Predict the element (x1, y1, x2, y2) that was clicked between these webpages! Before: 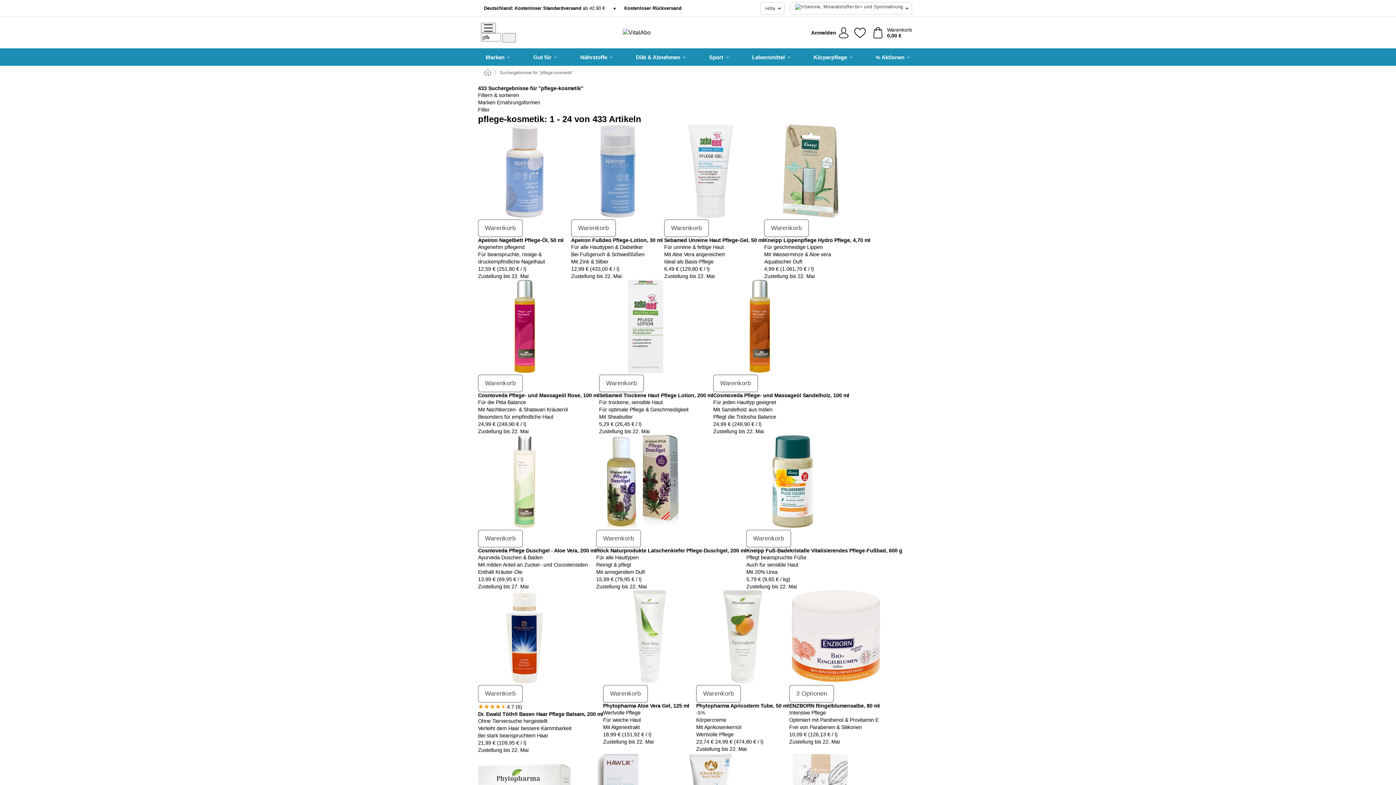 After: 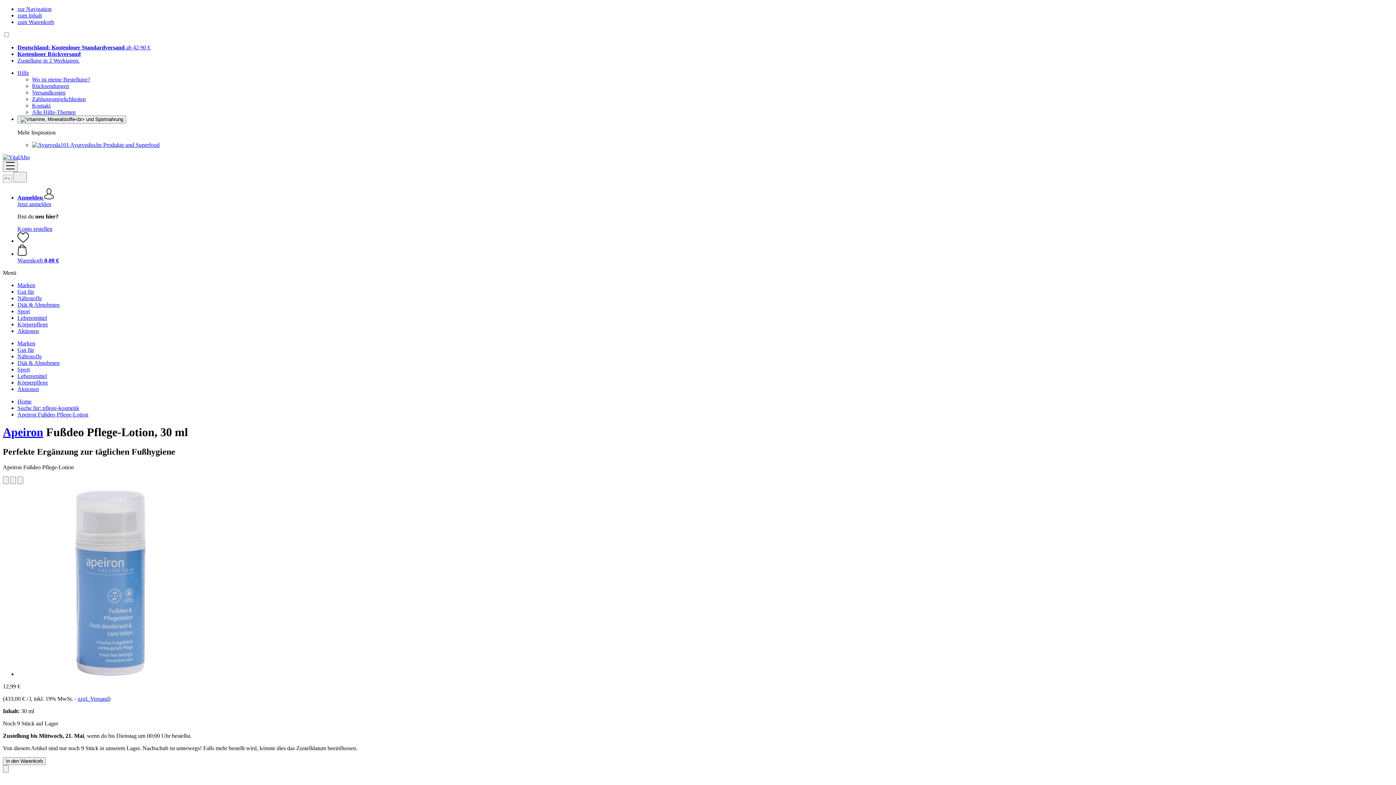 Action: label: Apeiron Fußdeo Pflege-​Lotion, 30 ml bbox: (571, 237, 662, 243)